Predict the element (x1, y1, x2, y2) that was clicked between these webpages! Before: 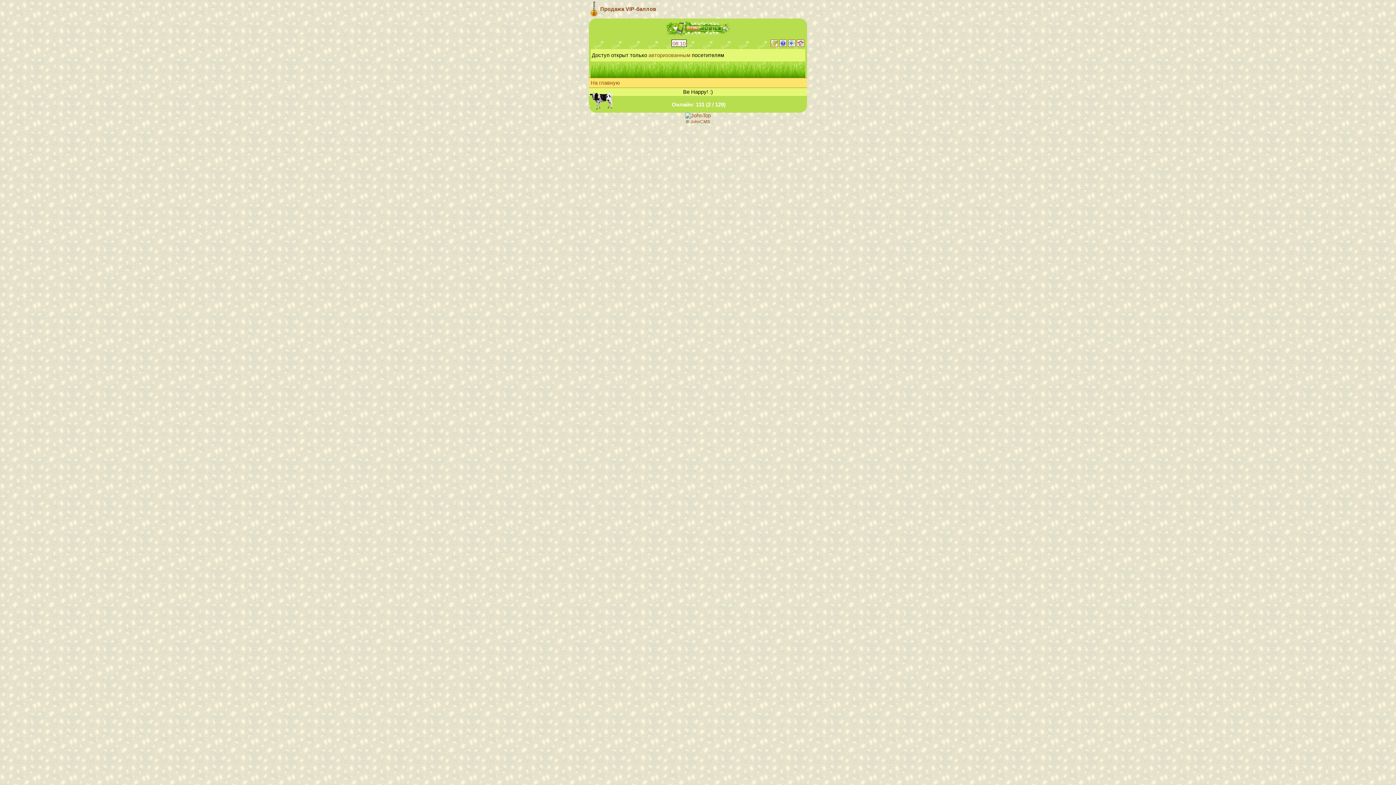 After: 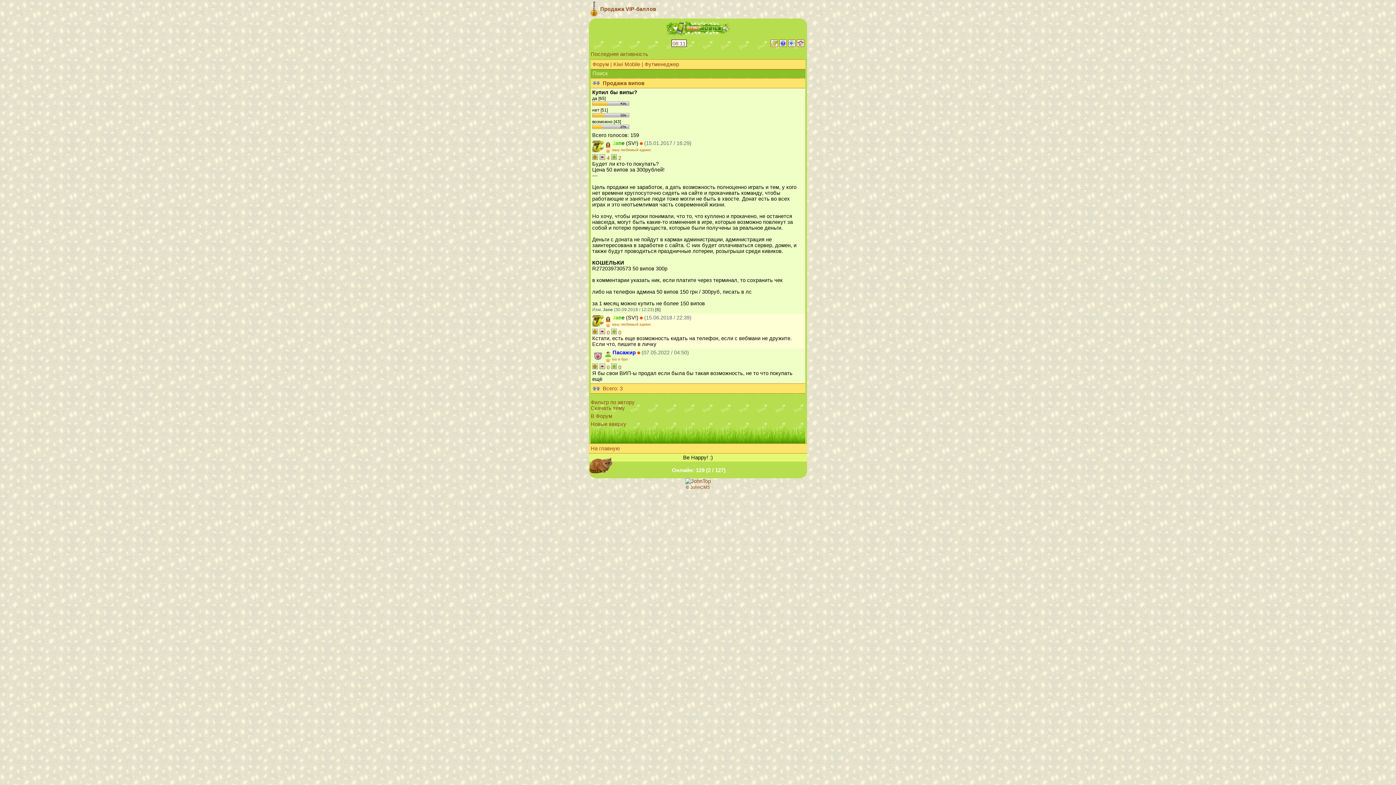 Action: bbox: (600, 6, 656, 12) label: Продажа VIP-баллов